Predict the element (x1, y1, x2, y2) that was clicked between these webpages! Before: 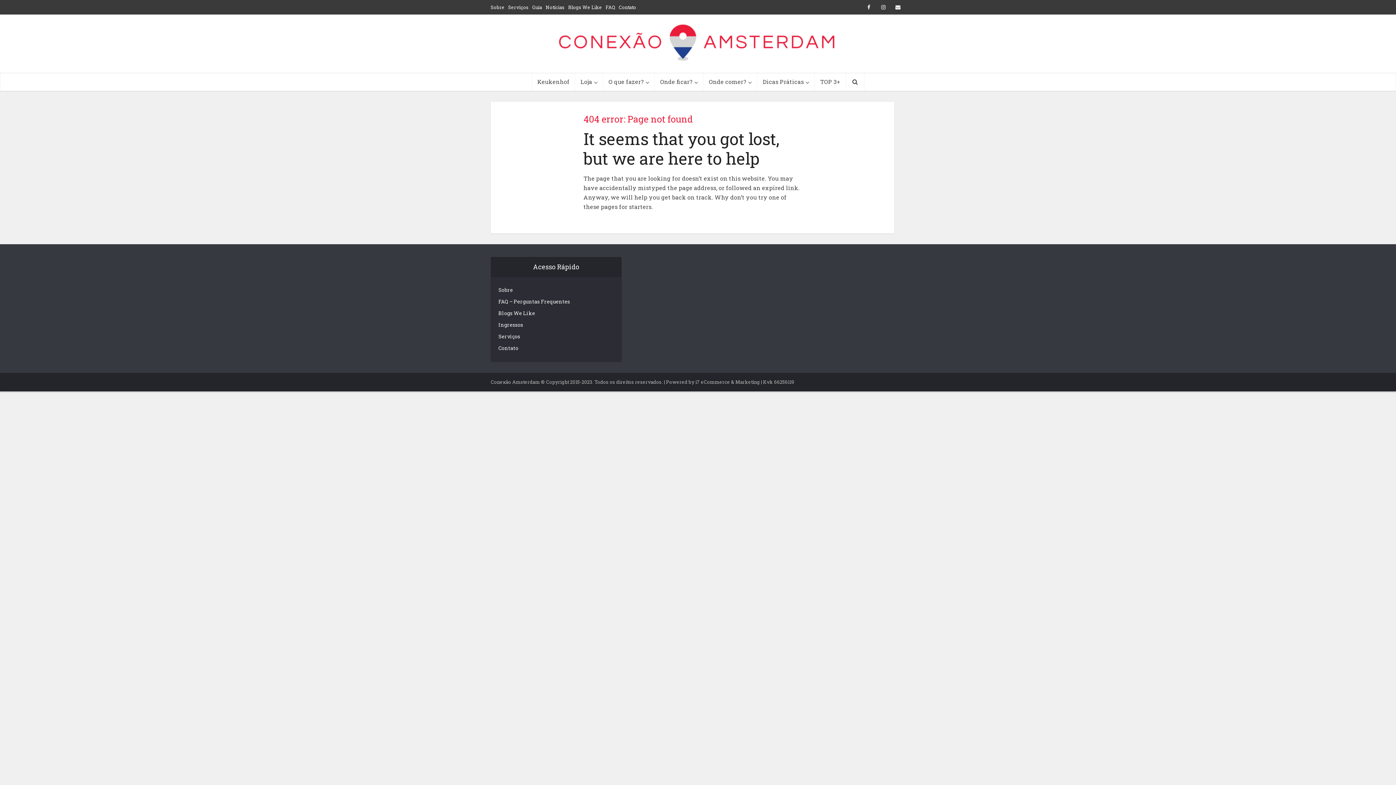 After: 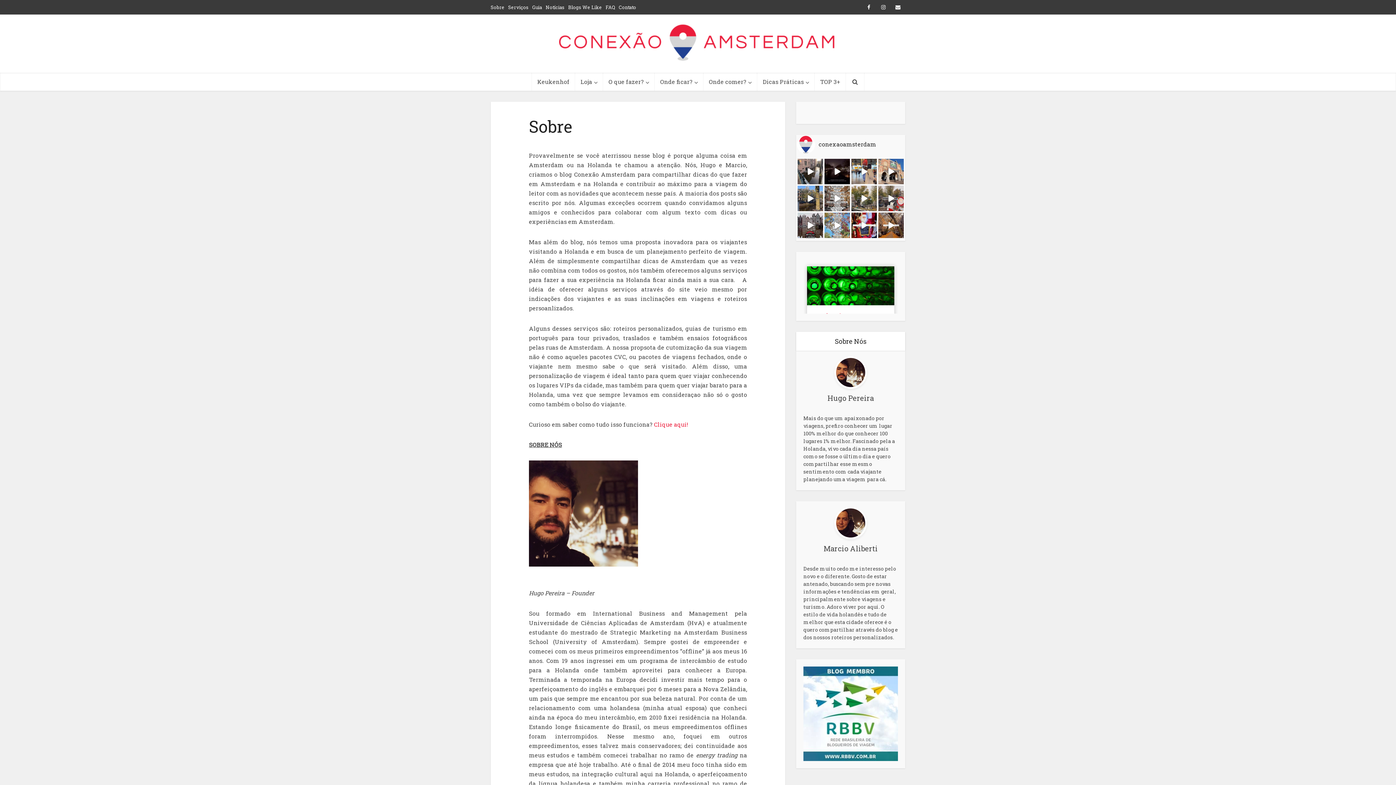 Action: label: Sobre bbox: (490, 4, 504, 10)